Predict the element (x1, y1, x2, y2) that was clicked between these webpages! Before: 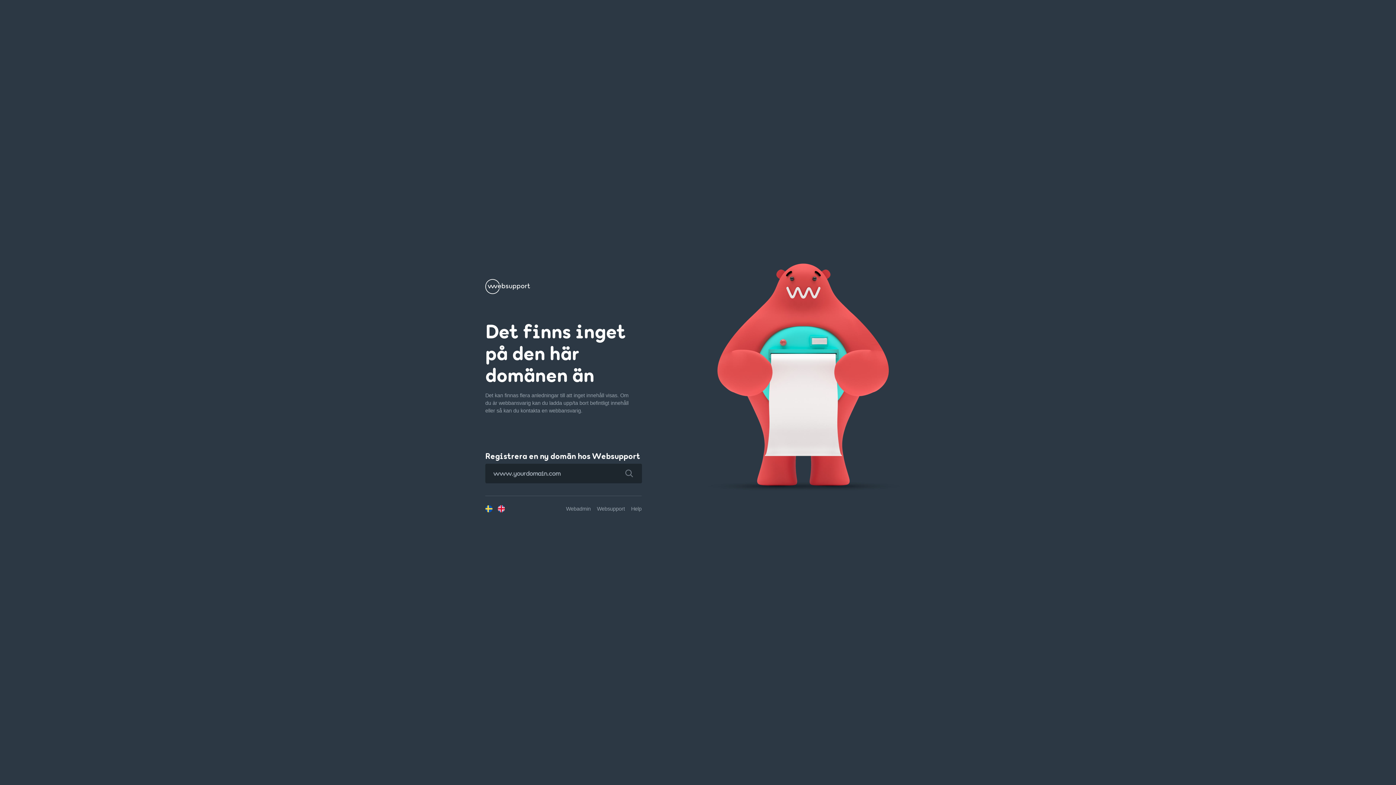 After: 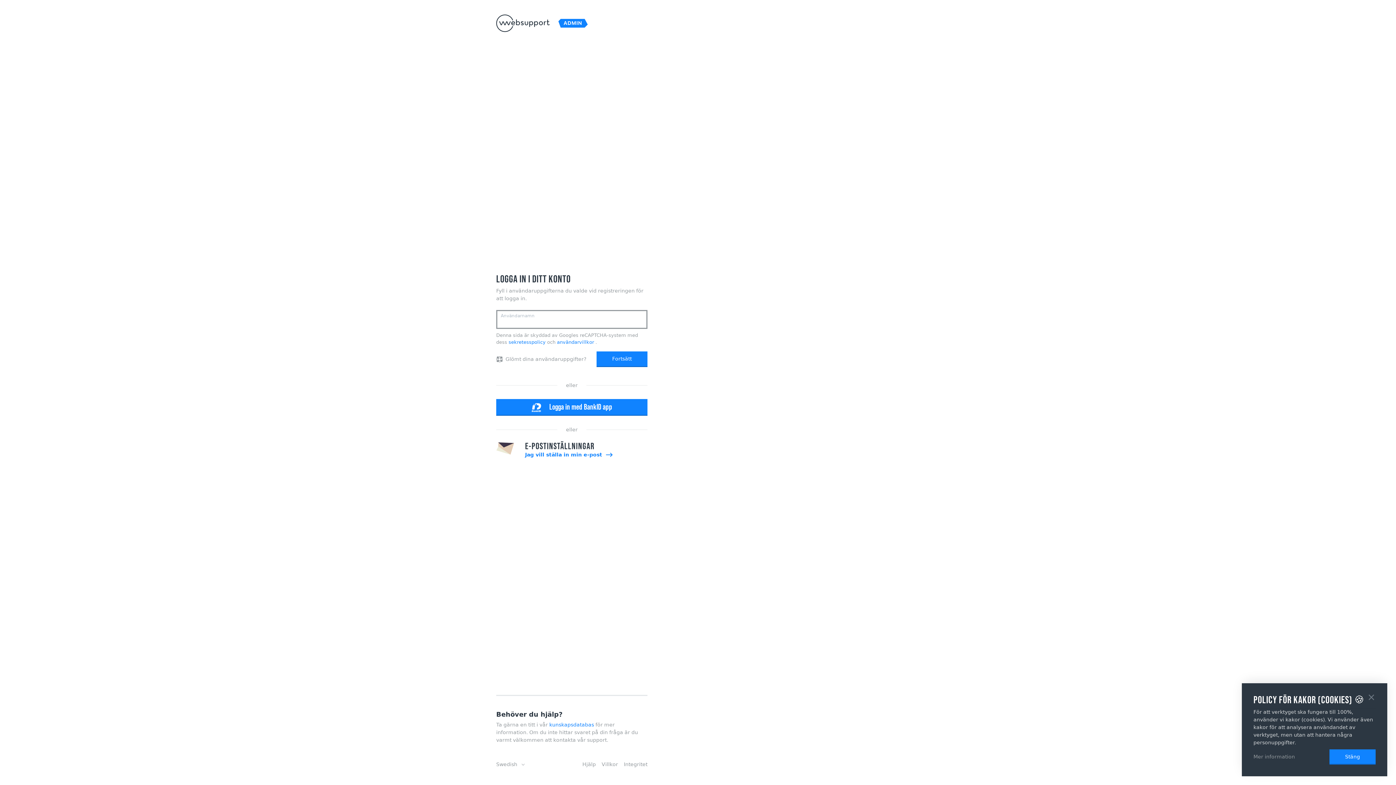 Action: bbox: (566, 506, 590, 511) label: Webadmin